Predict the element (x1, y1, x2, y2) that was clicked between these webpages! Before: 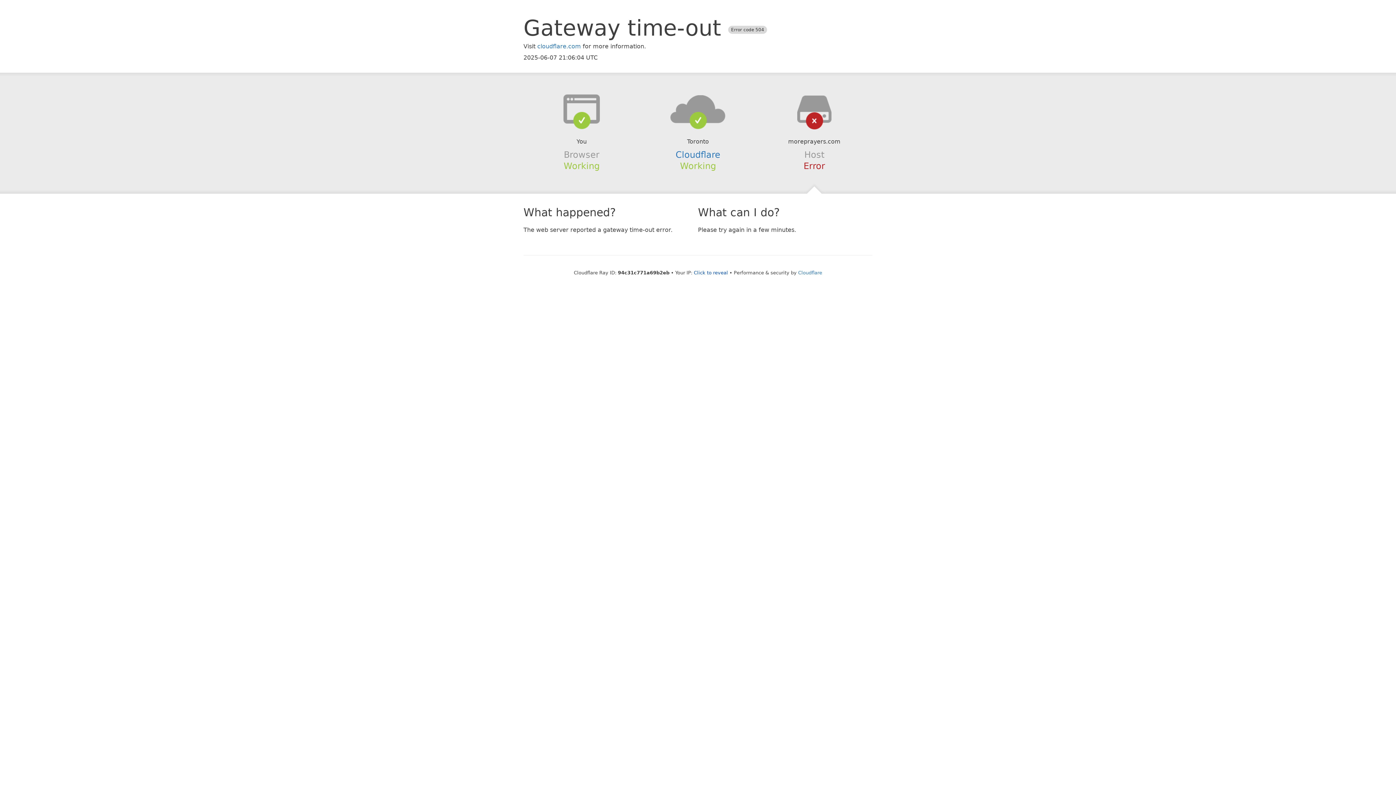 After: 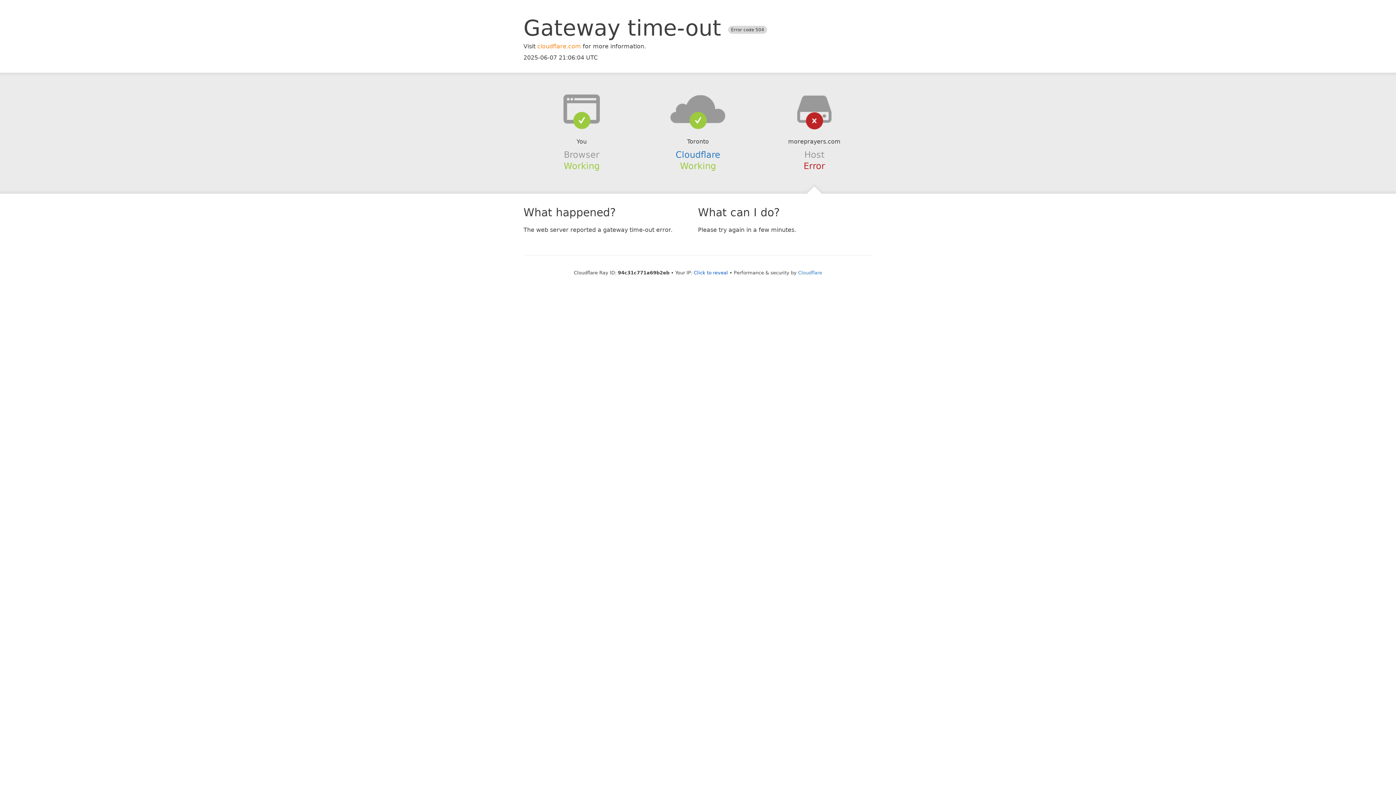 Action: label: cloudflare.com bbox: (537, 42, 581, 49)